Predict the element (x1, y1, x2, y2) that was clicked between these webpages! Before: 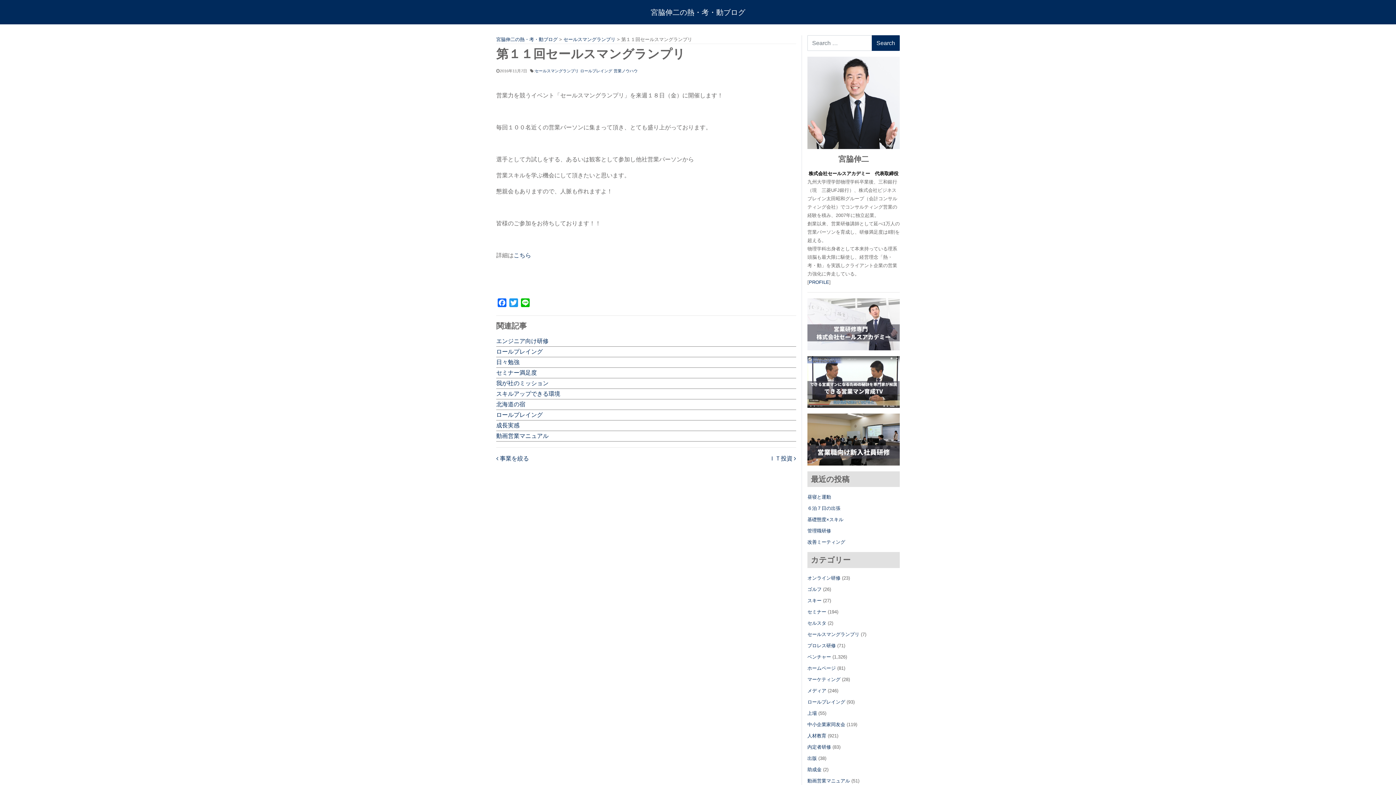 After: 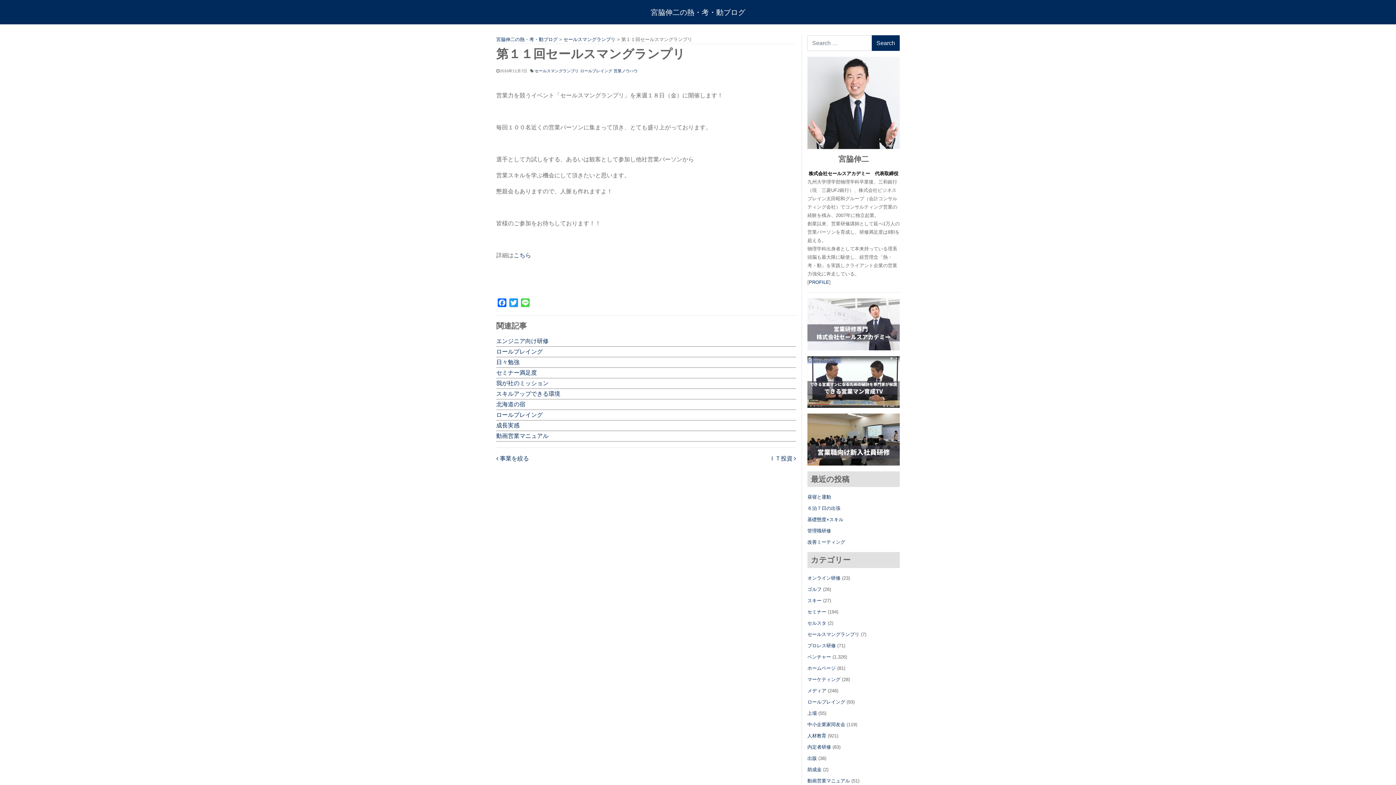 Action: label: Line bbox: (519, 298, 531, 309)